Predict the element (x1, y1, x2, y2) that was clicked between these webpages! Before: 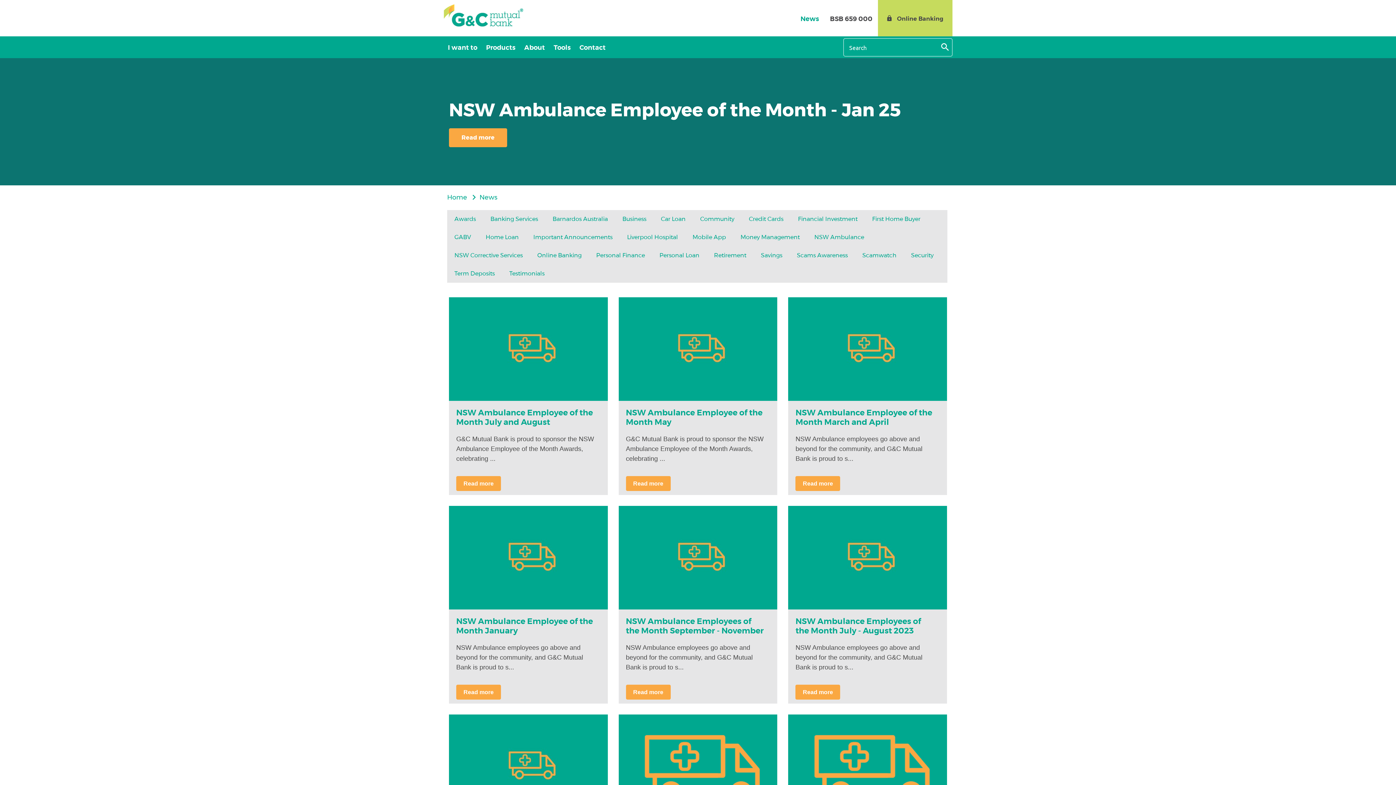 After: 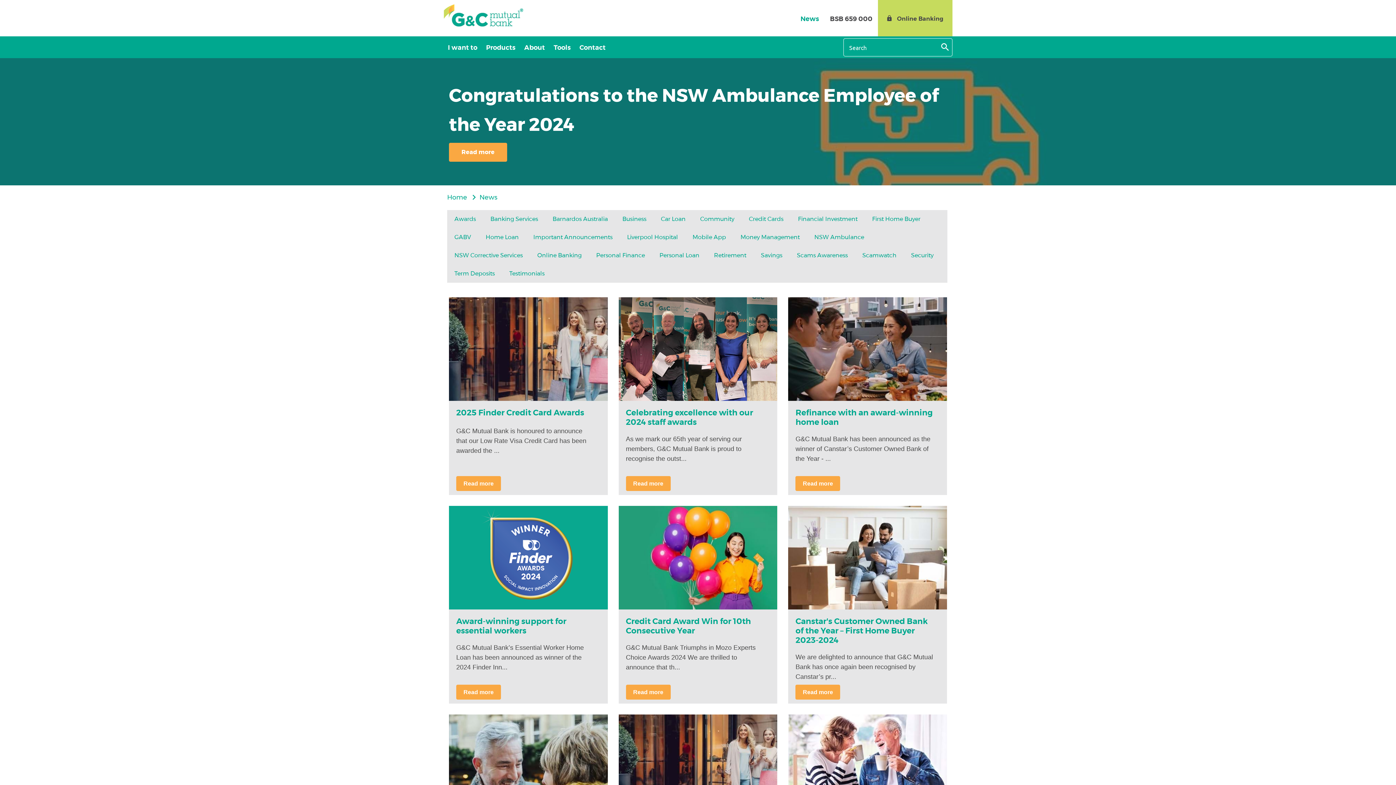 Action: label: Awards bbox: (447, 210, 483, 228)